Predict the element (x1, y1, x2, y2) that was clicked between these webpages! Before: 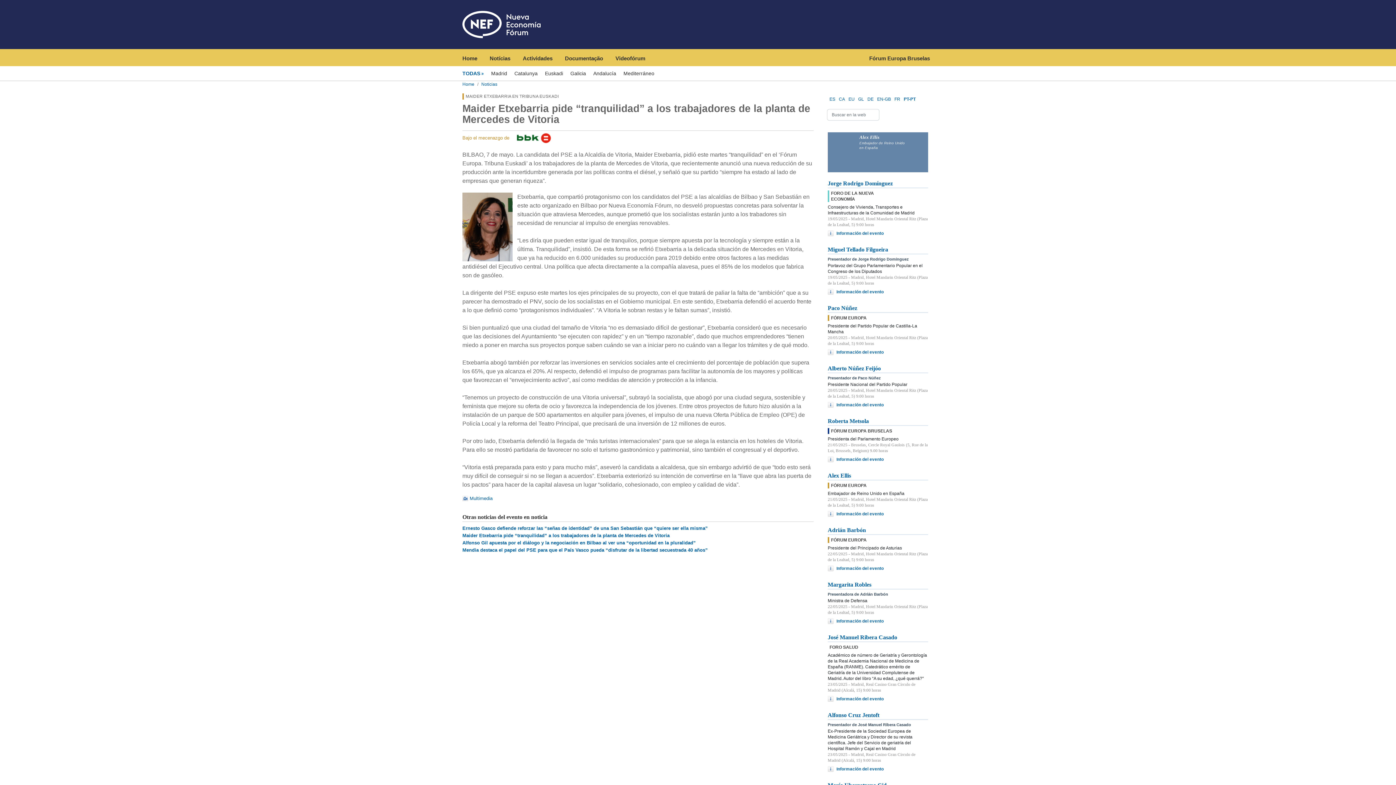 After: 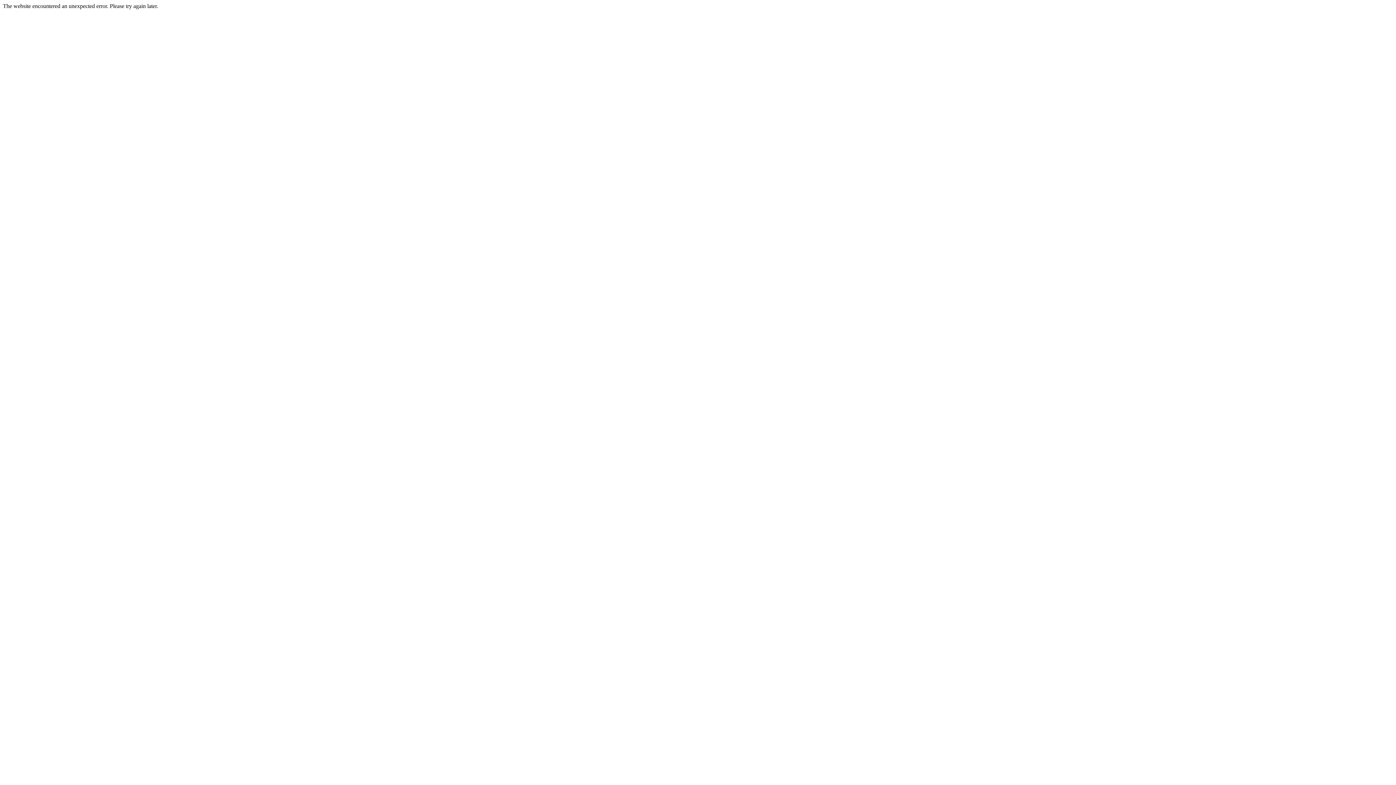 Action: label: Paco Núñez bbox: (828, 305, 857, 311)